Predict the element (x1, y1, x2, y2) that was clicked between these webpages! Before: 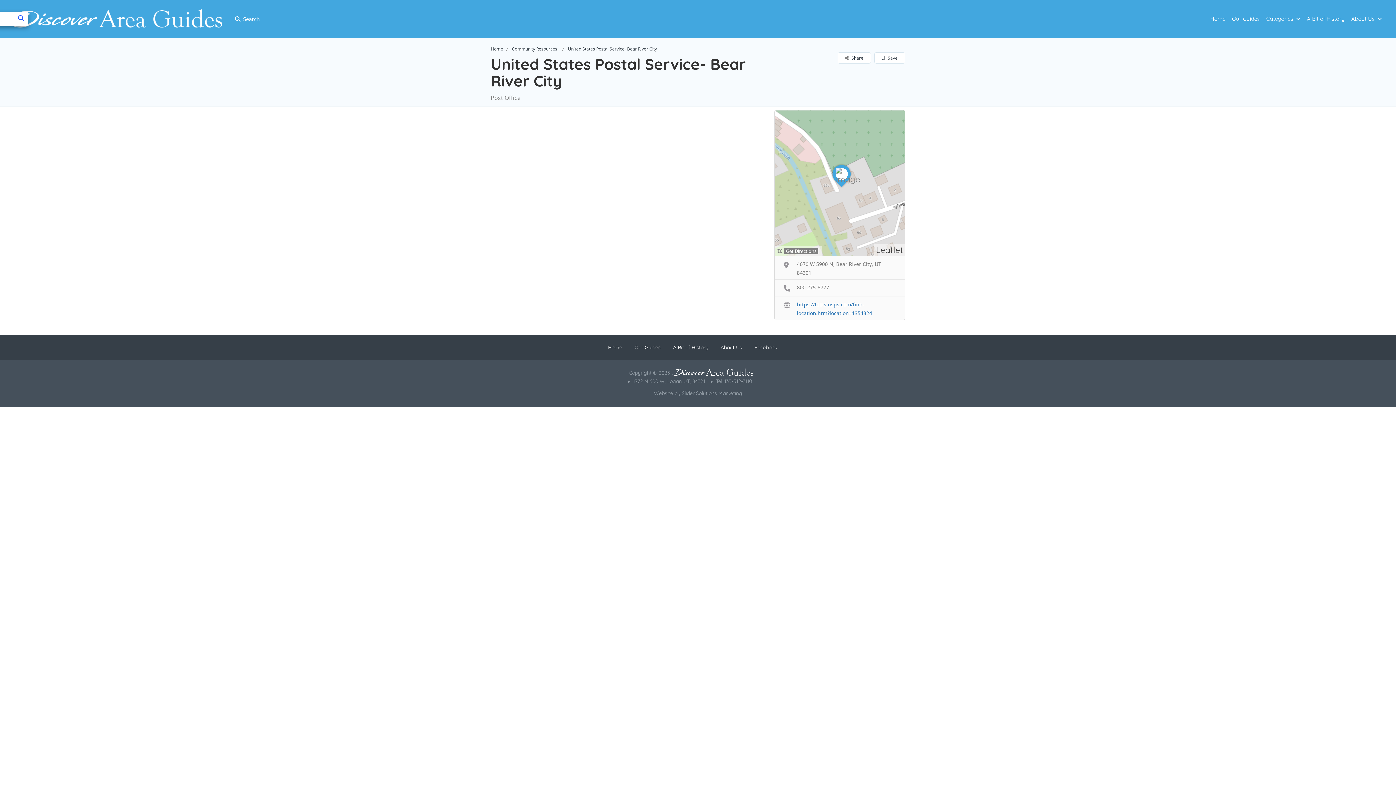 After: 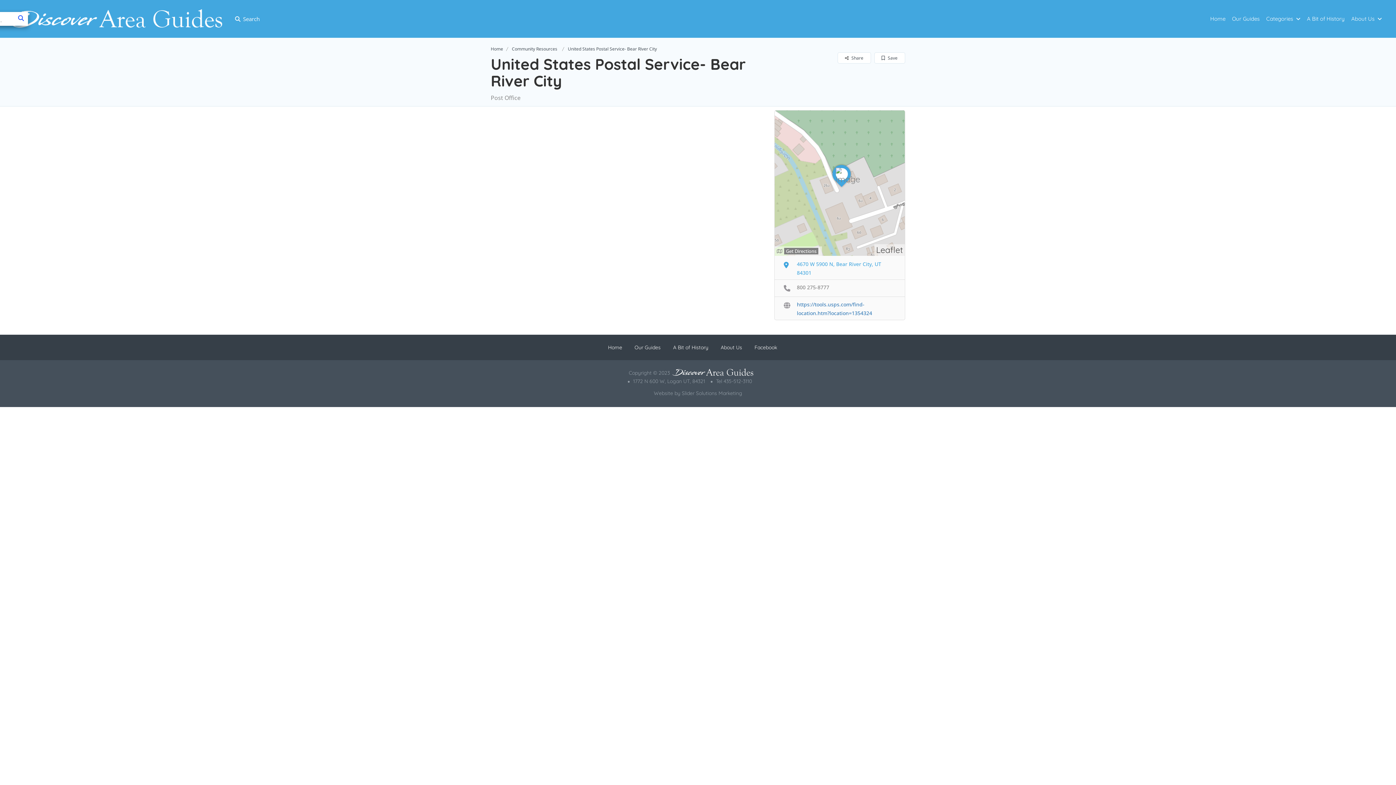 Action: label:  4670 W 5900 N, Bear River City, UT 84301 bbox: (774, 257, 905, 277)